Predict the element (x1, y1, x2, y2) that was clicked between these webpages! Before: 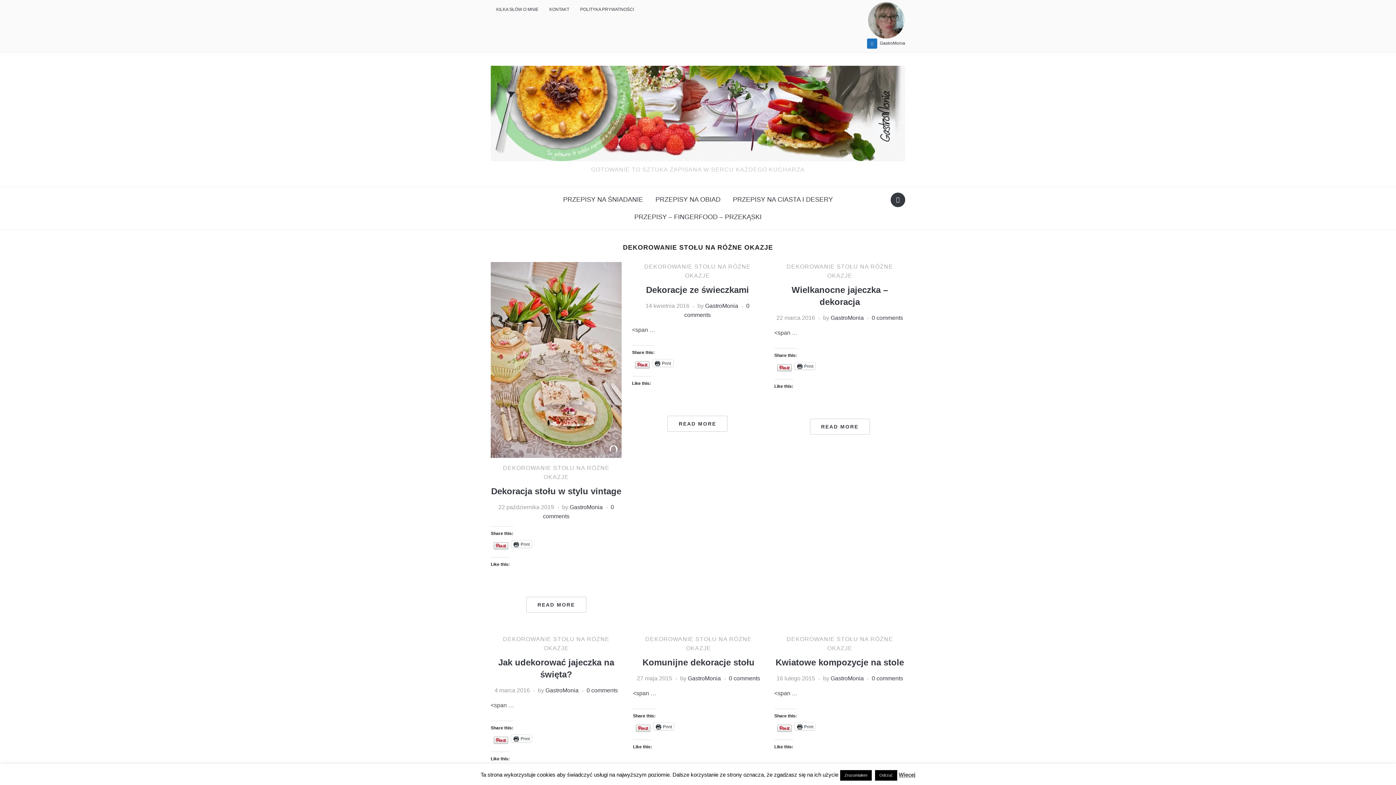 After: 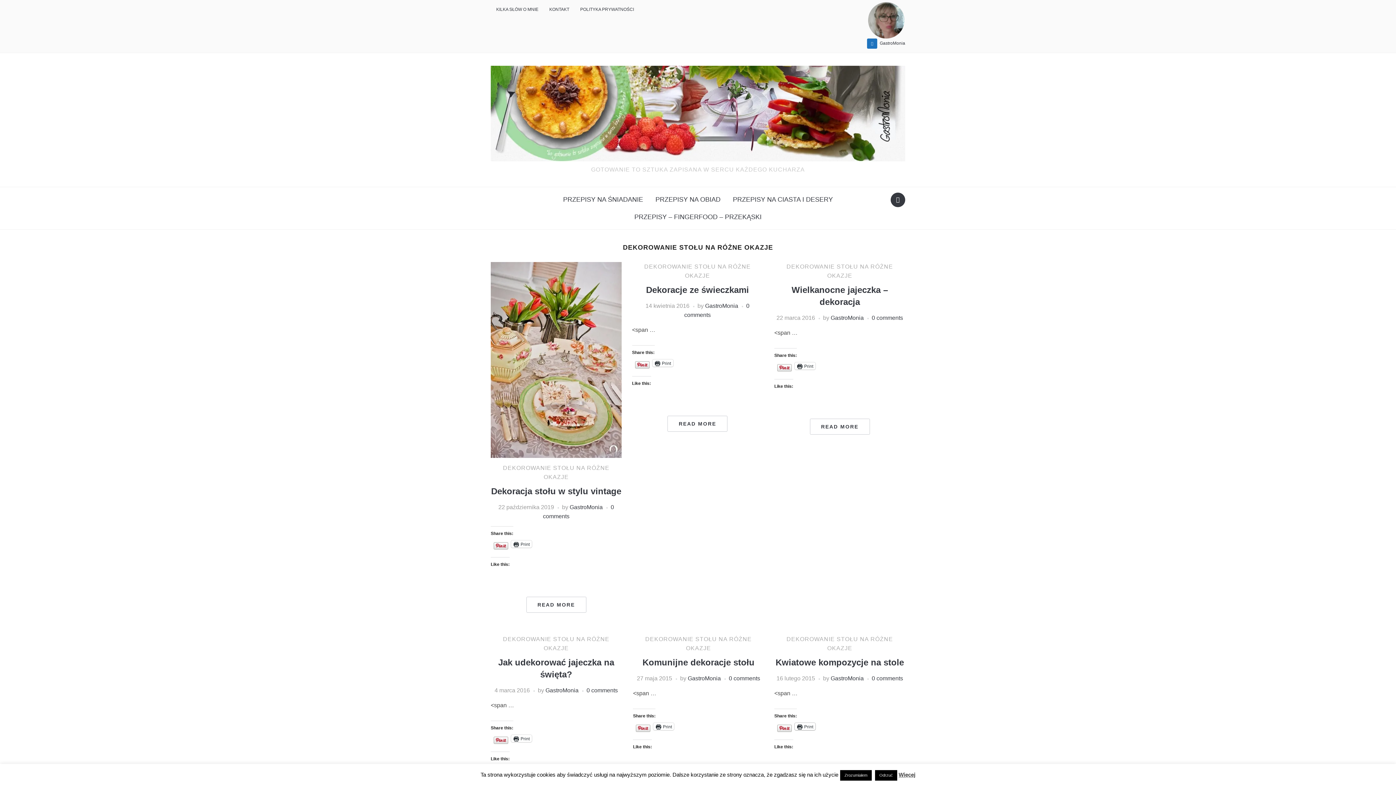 Action: label: Print bbox: (794, 723, 815, 730)